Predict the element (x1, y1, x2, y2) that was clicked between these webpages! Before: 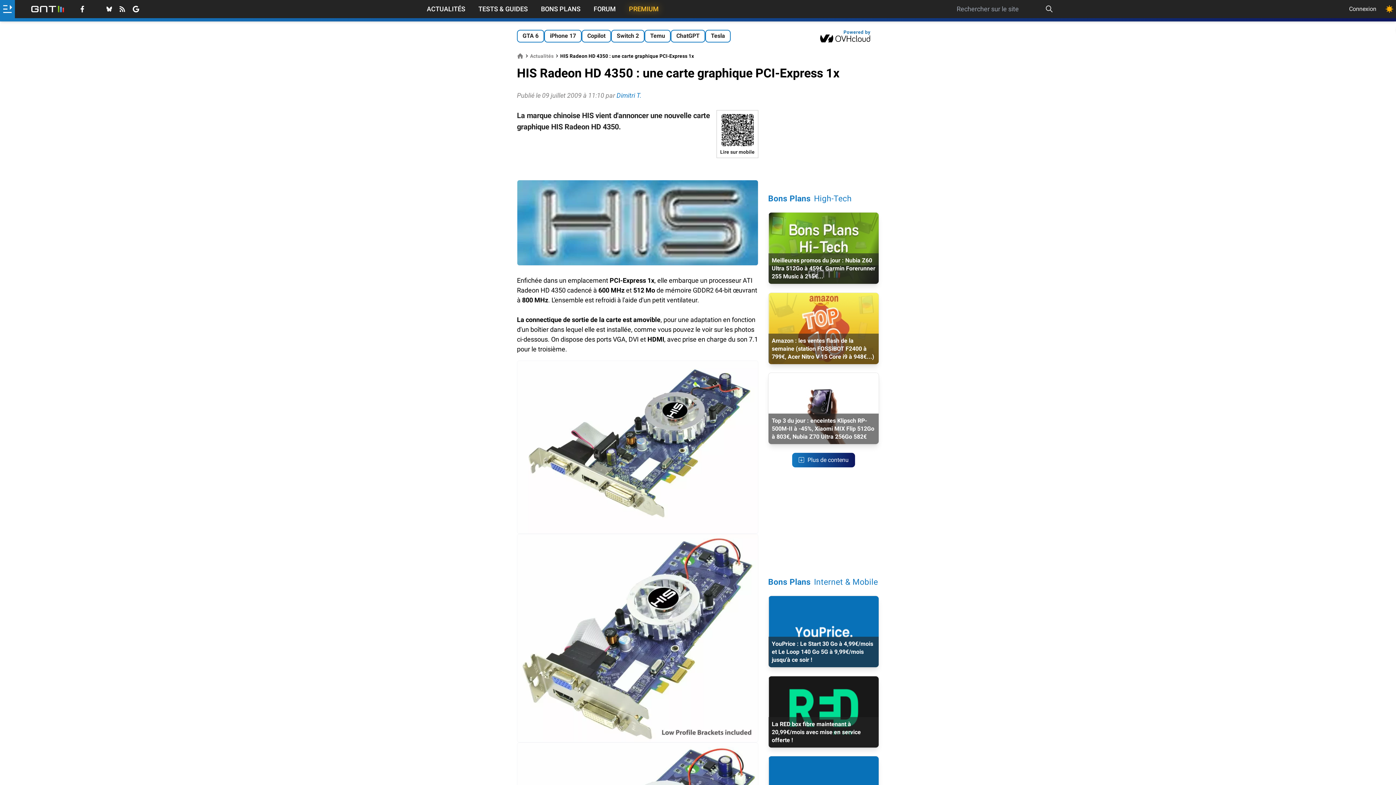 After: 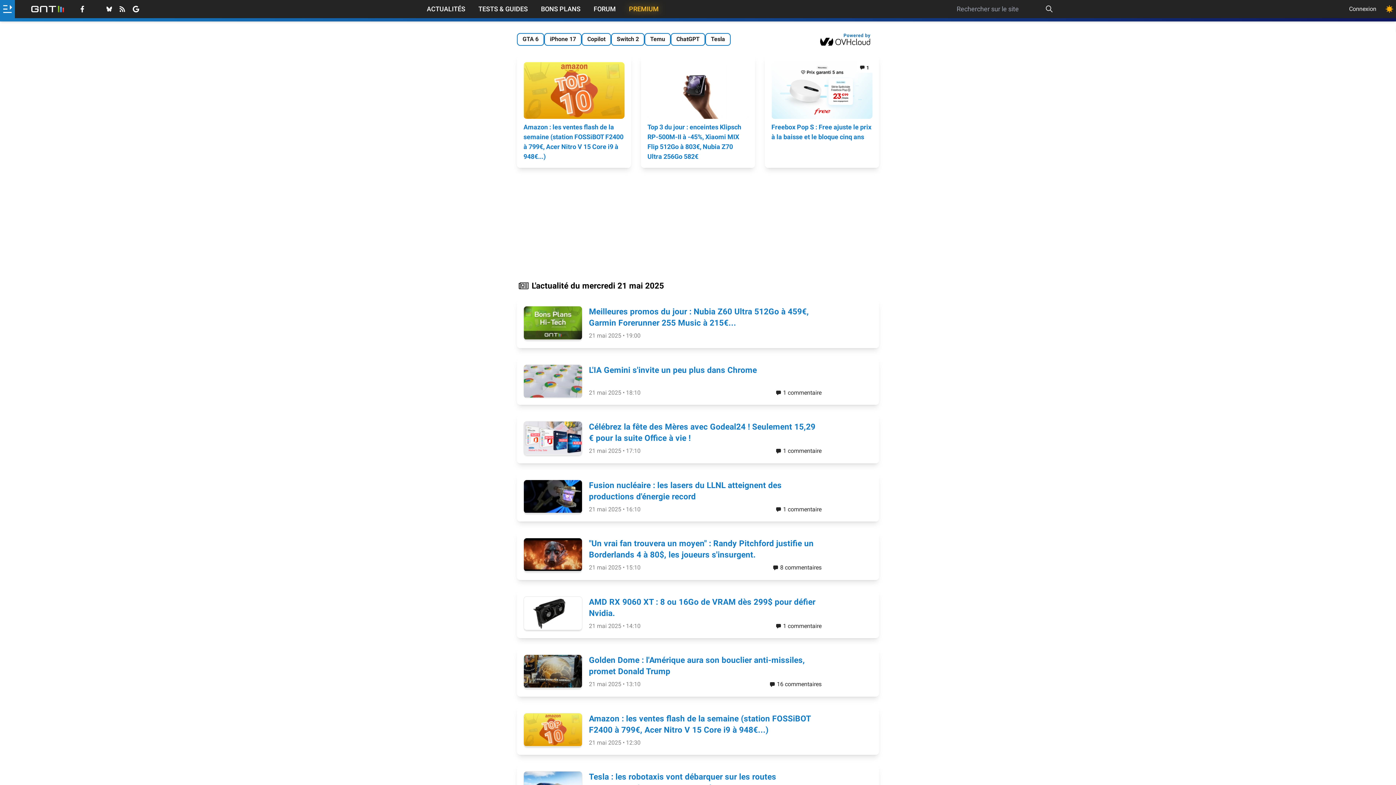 Action: bbox: (517, 52, 523, 59)